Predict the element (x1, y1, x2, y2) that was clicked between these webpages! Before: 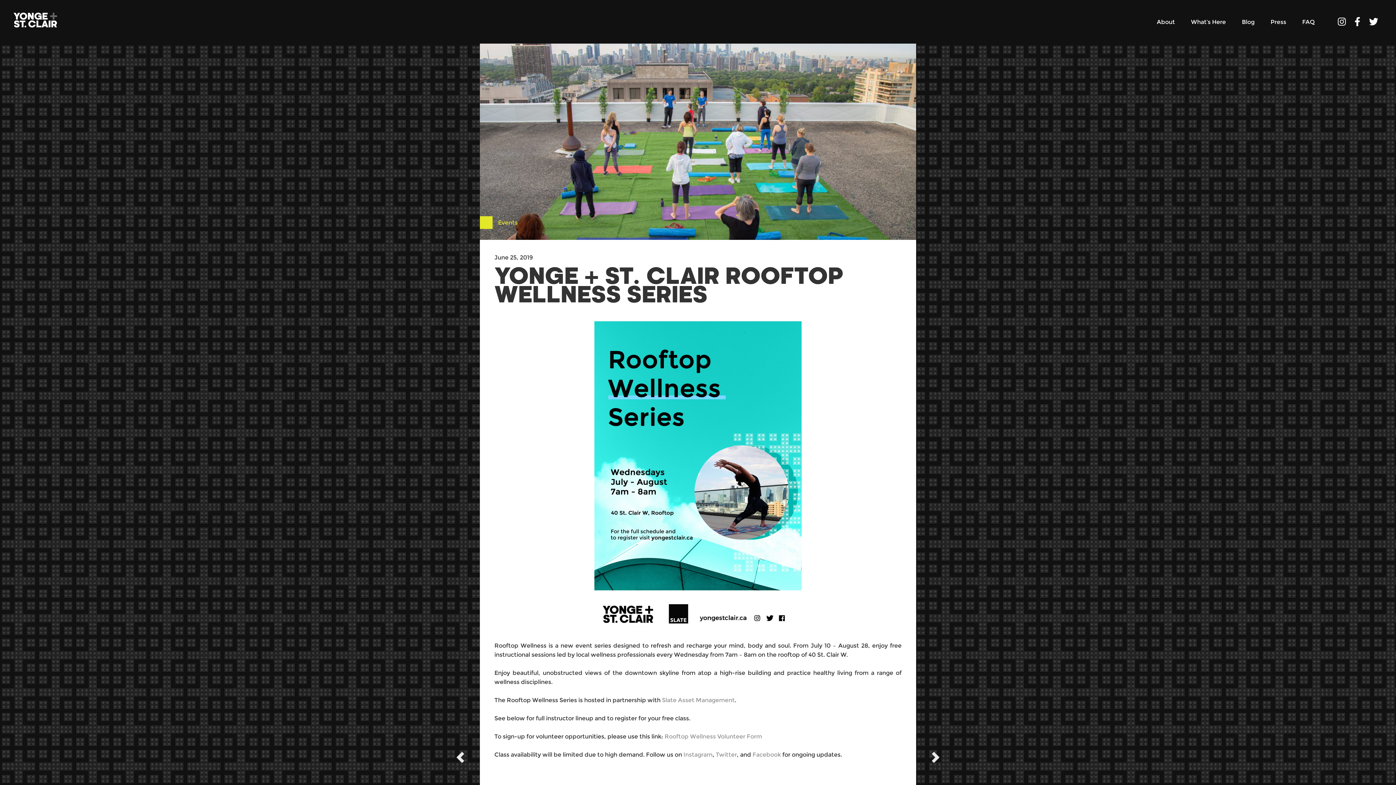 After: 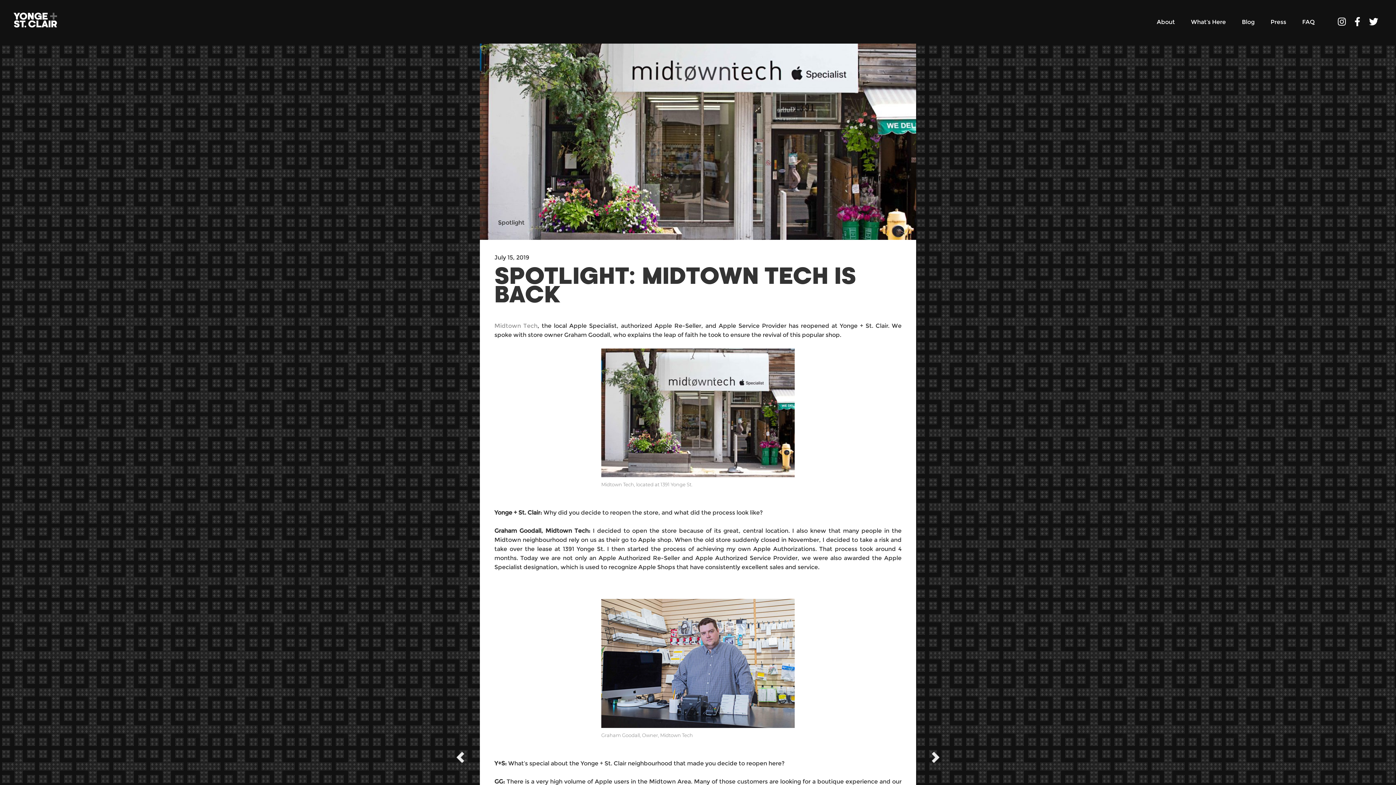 Action: bbox: (456, 756, 464, 762)